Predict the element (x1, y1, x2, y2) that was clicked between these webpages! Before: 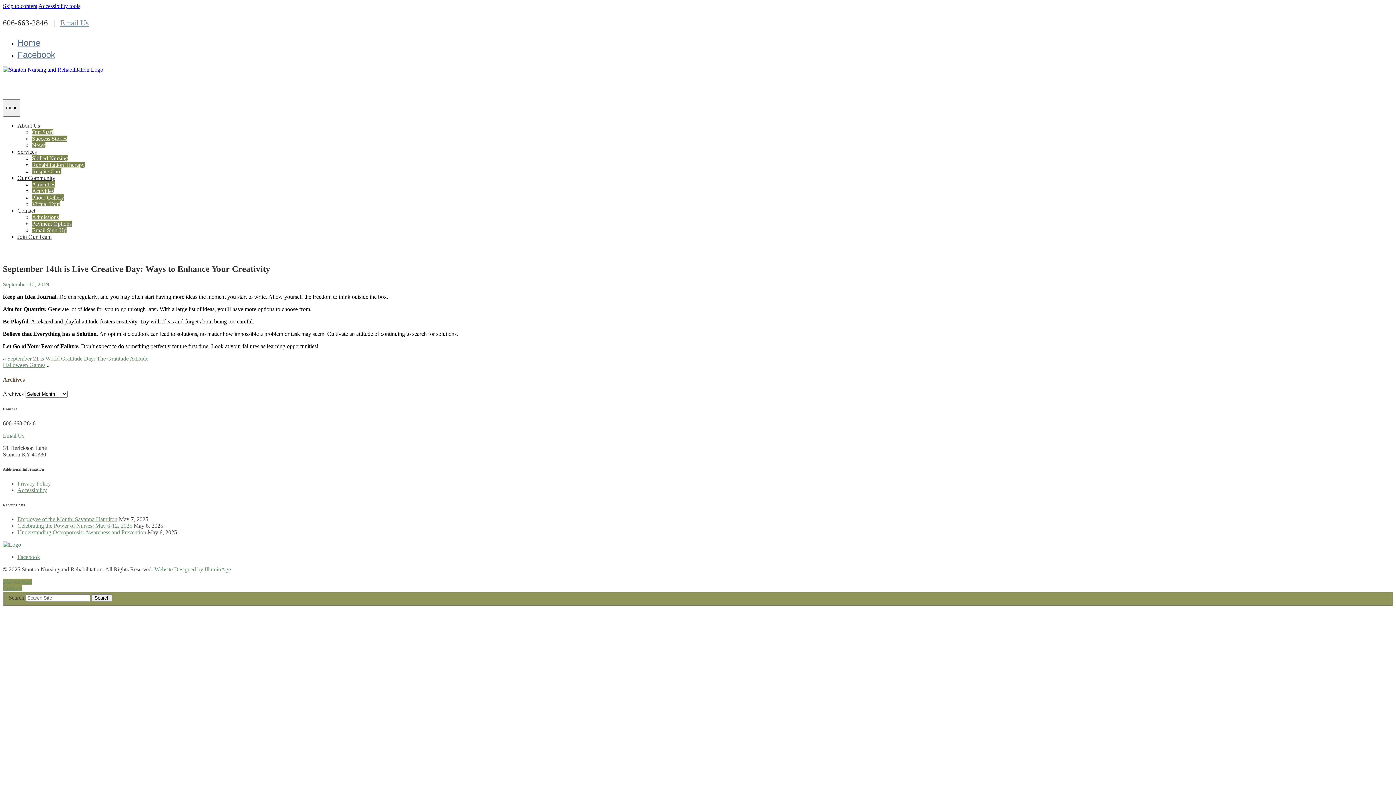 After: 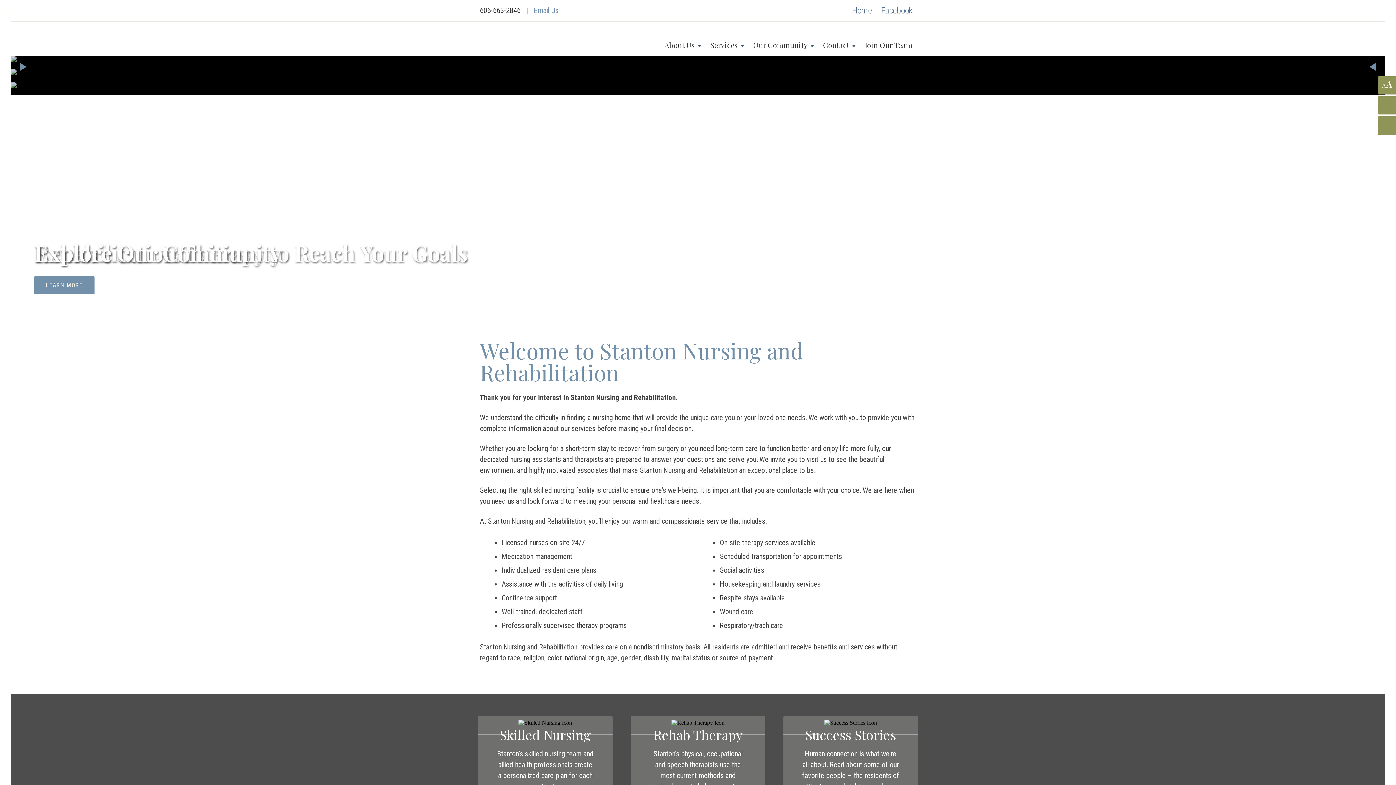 Action: label: Home bbox: (17, 37, 40, 47)